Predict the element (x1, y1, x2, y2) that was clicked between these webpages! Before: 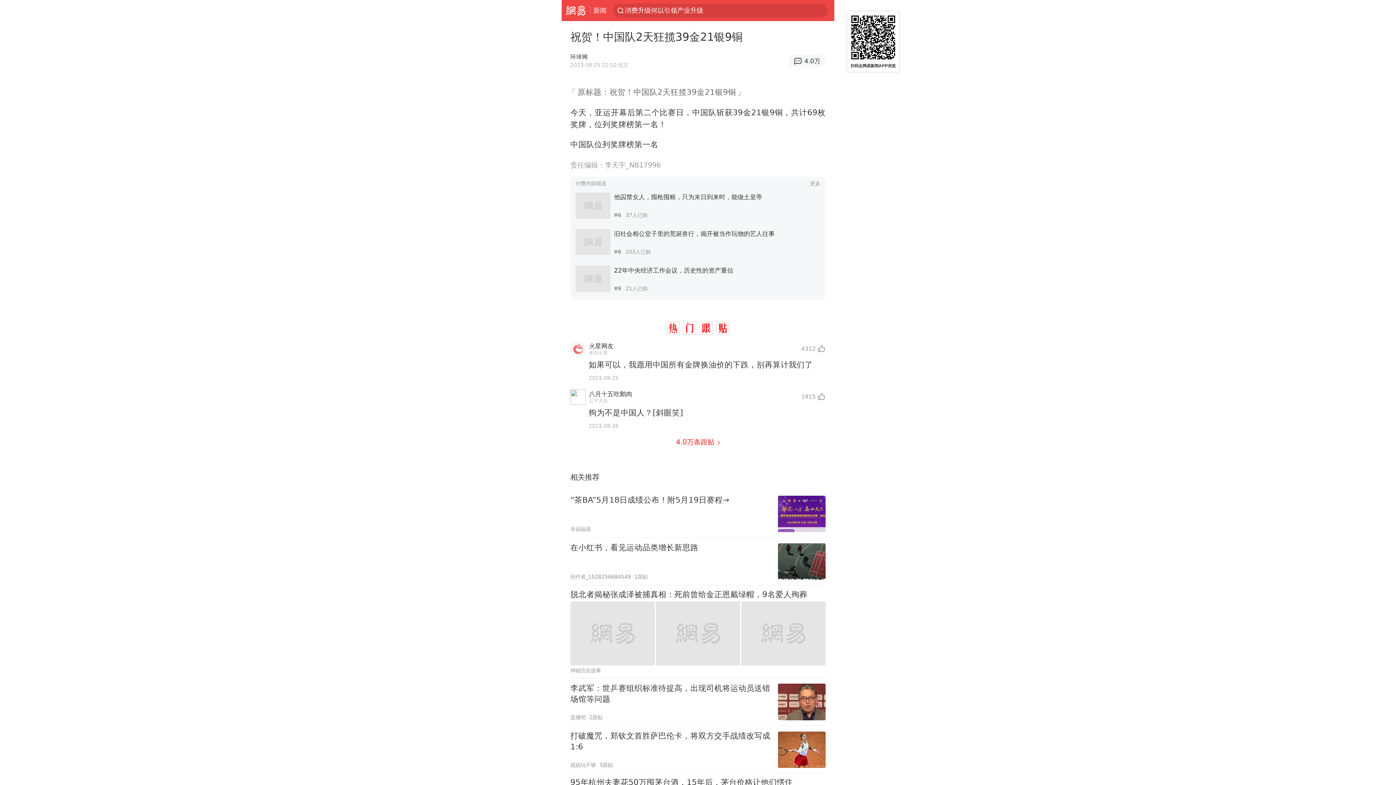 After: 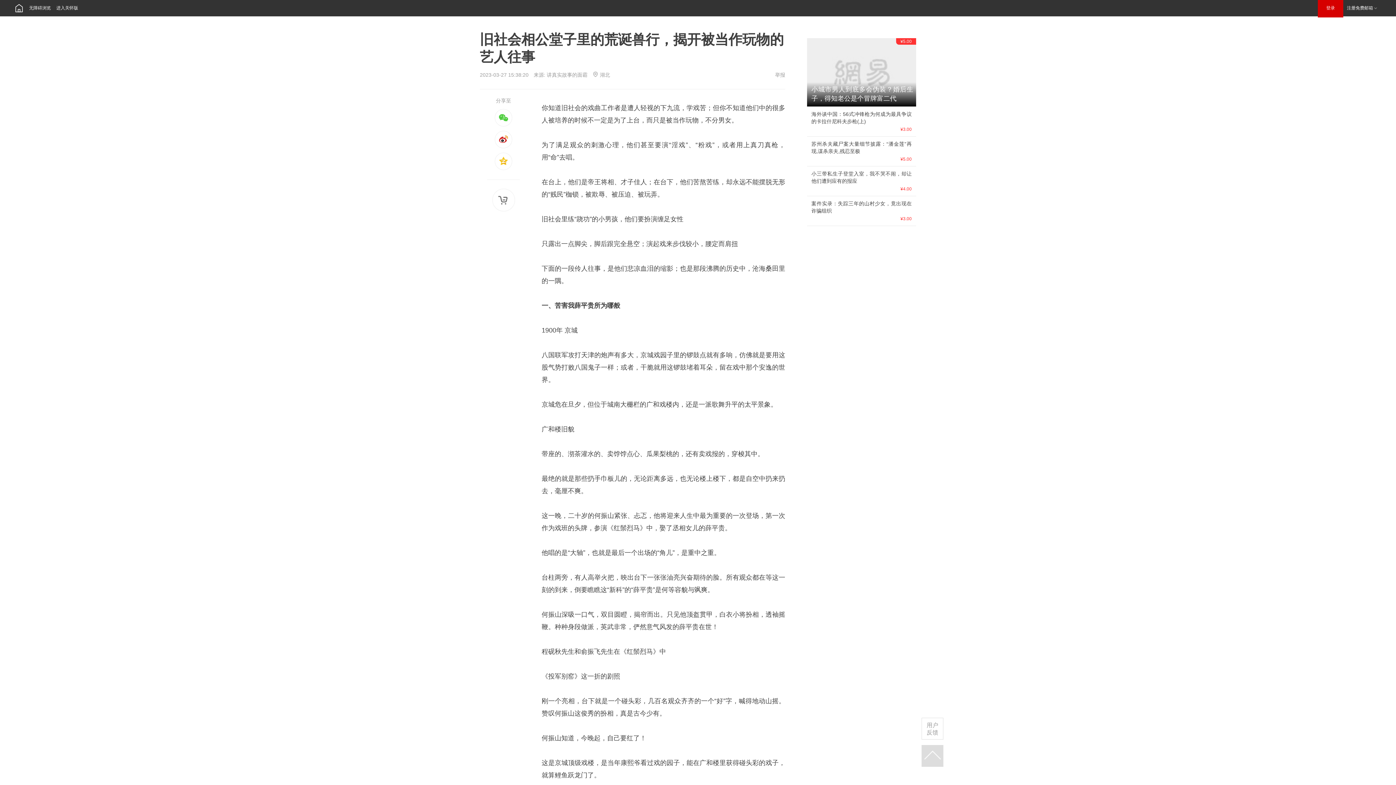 Action: bbox: (575, 224, 820, 260) label: 旧社会相公堂子里的荒诞兽行，揭开被当作玩物的艺人往事
¥6203人已购